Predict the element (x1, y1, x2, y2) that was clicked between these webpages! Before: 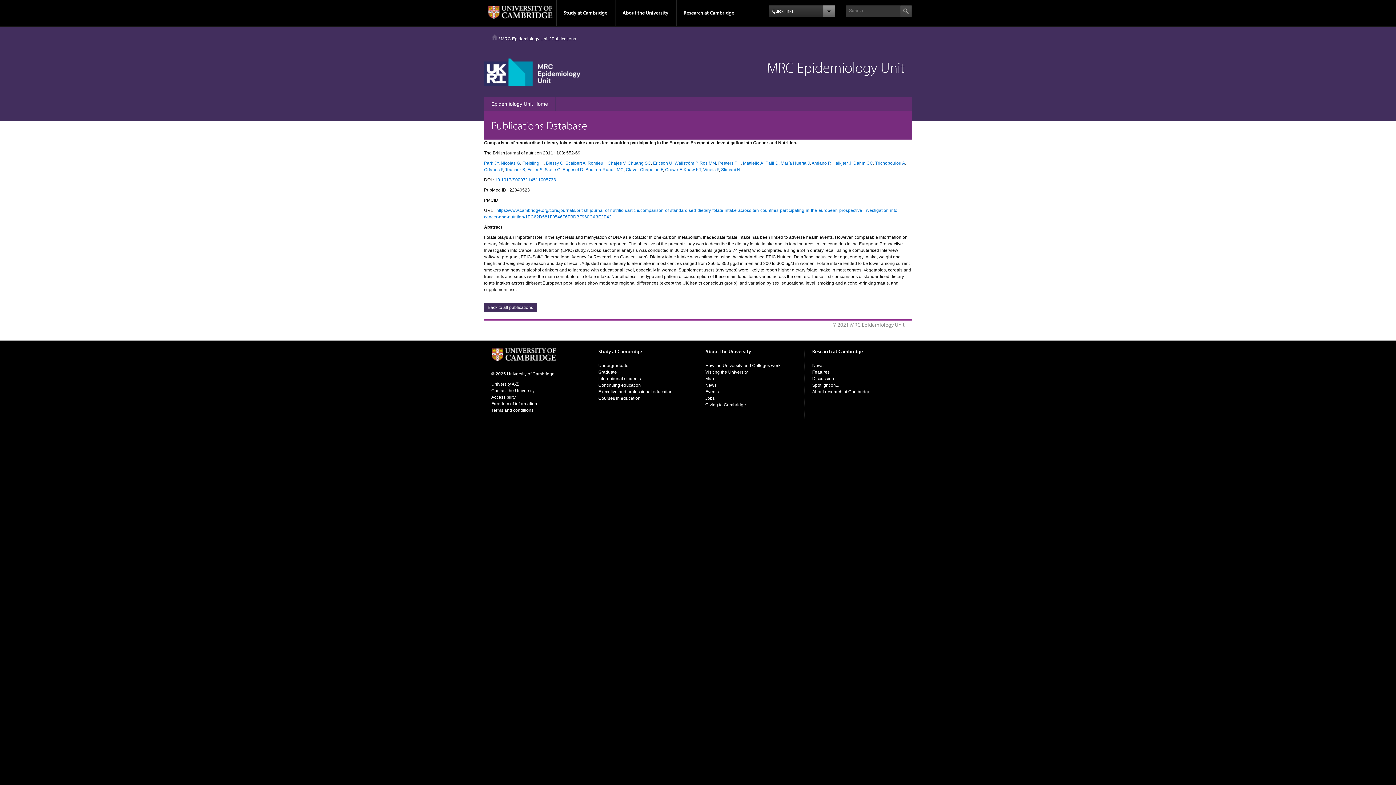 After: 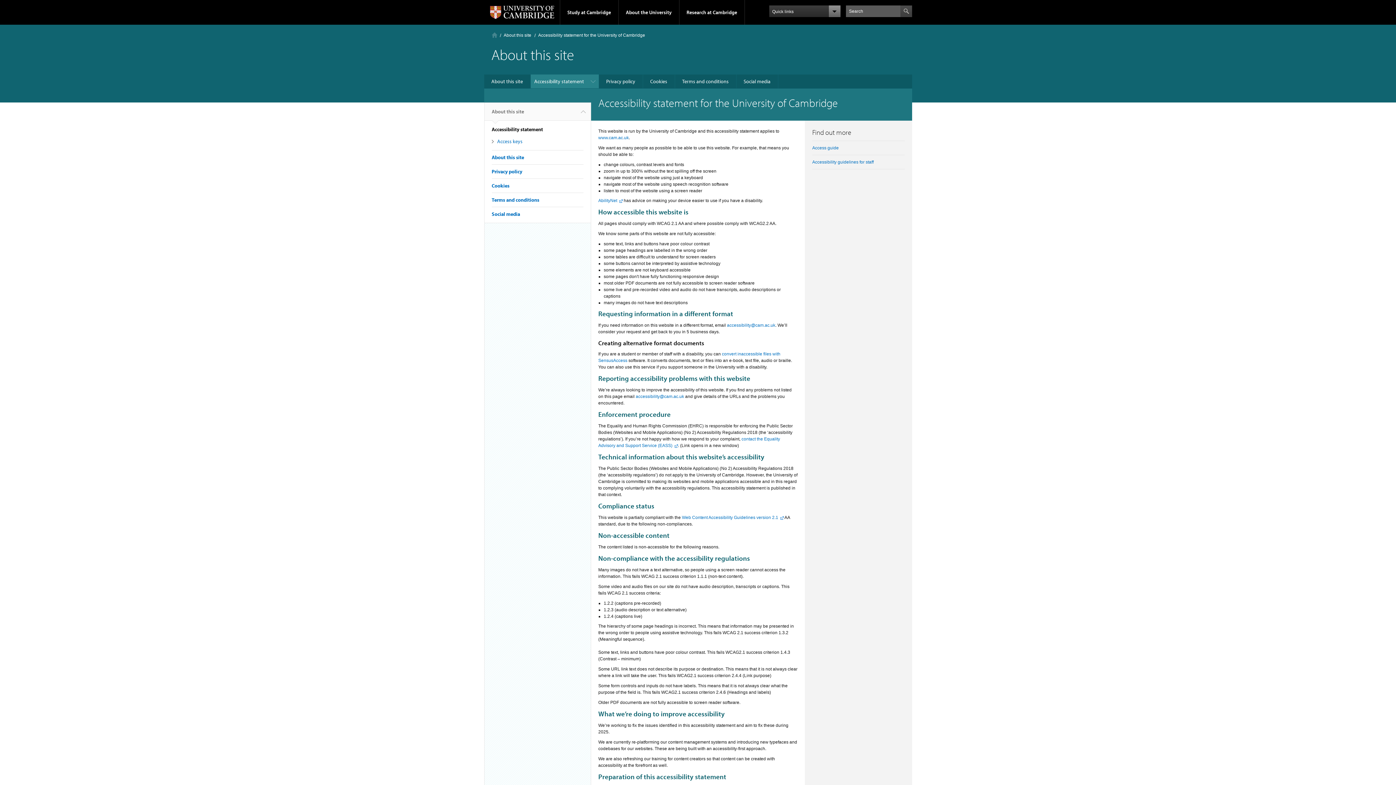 Action: bbox: (491, 394, 515, 400) label: Accessibility